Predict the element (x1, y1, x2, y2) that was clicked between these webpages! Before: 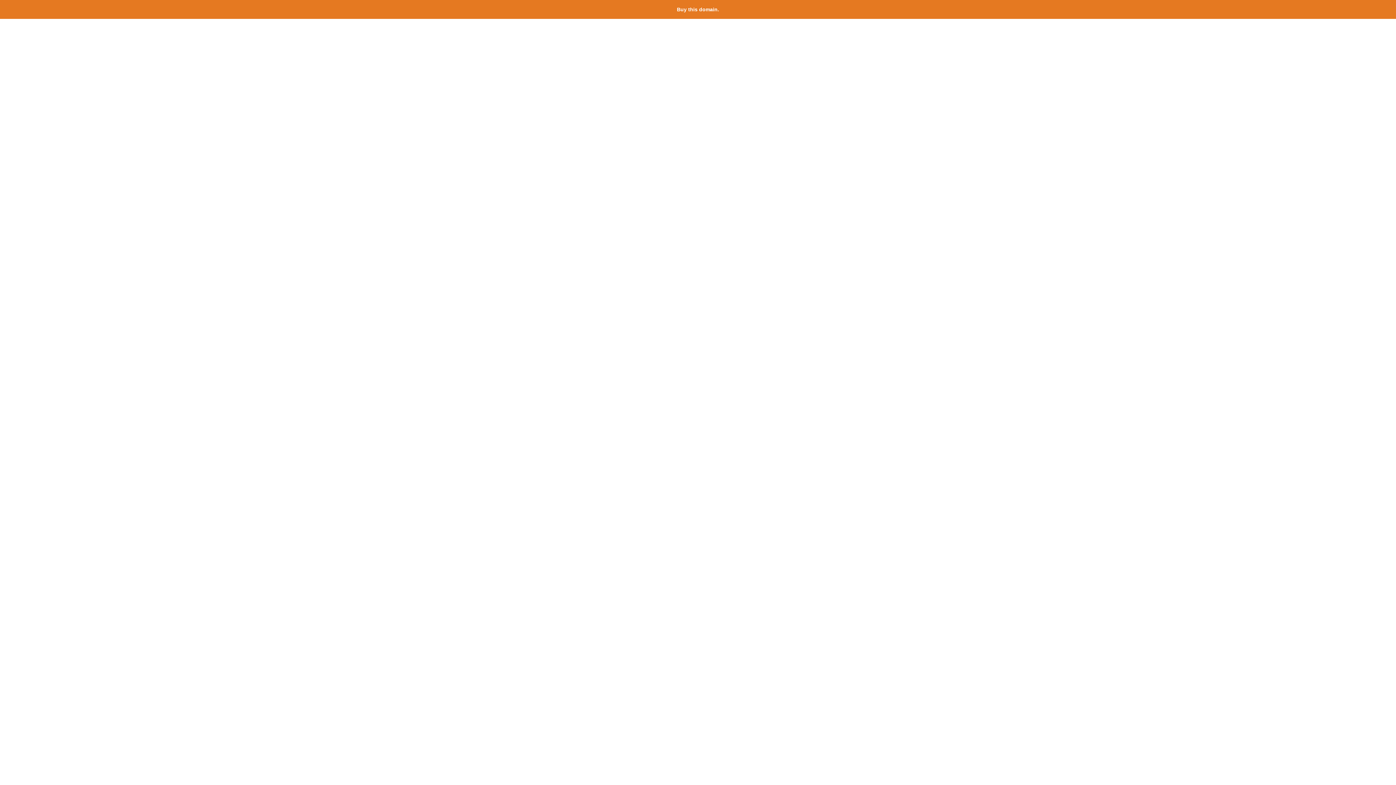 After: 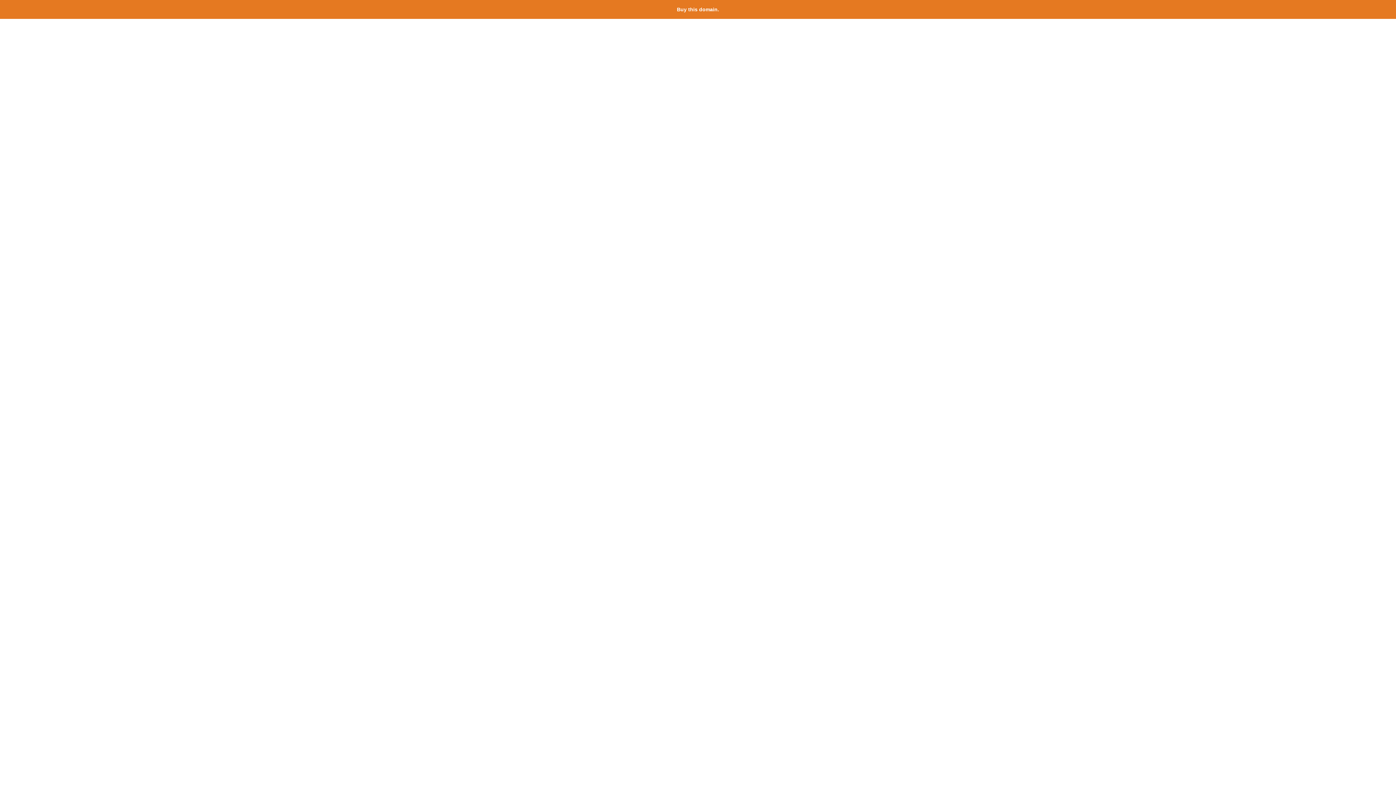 Action: bbox: (677, 6, 719, 12) label: Buy this domain.